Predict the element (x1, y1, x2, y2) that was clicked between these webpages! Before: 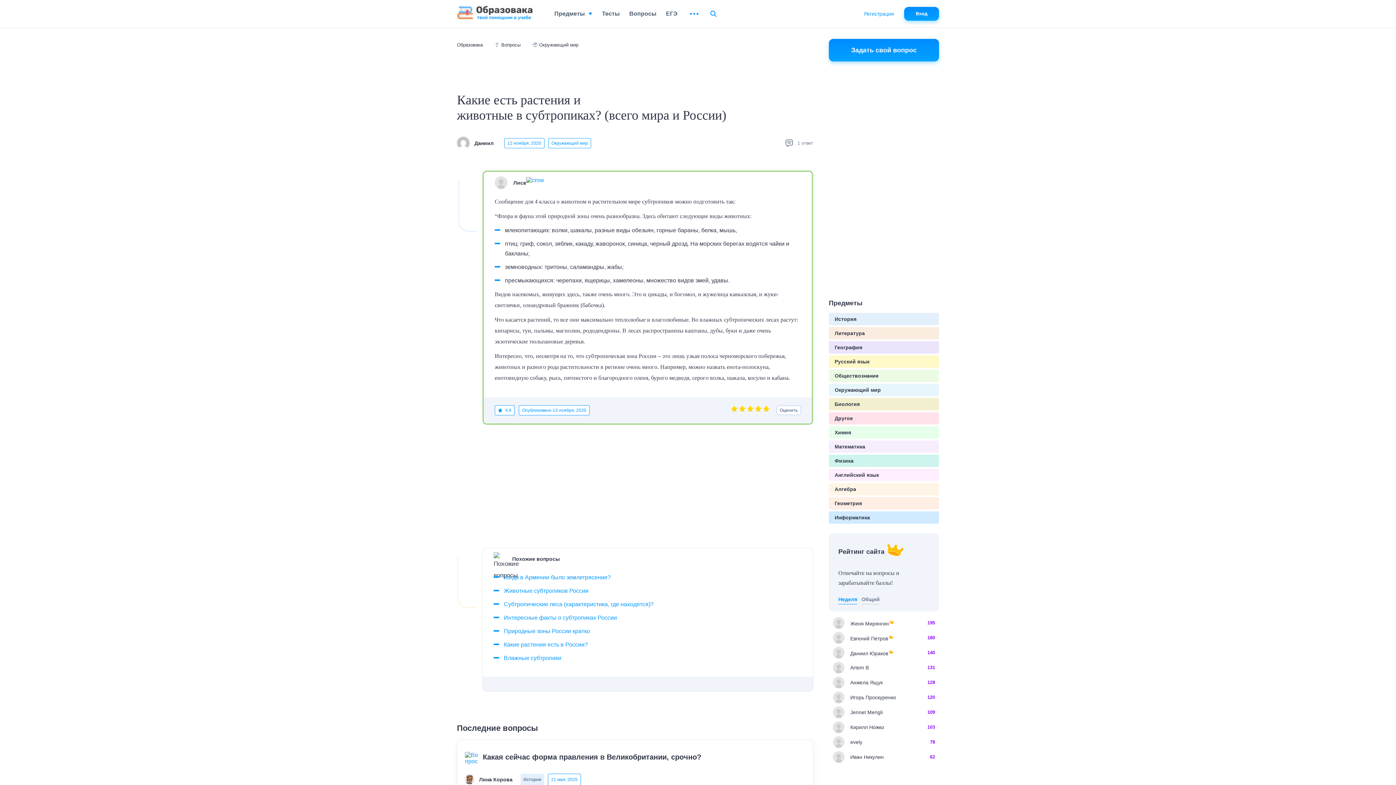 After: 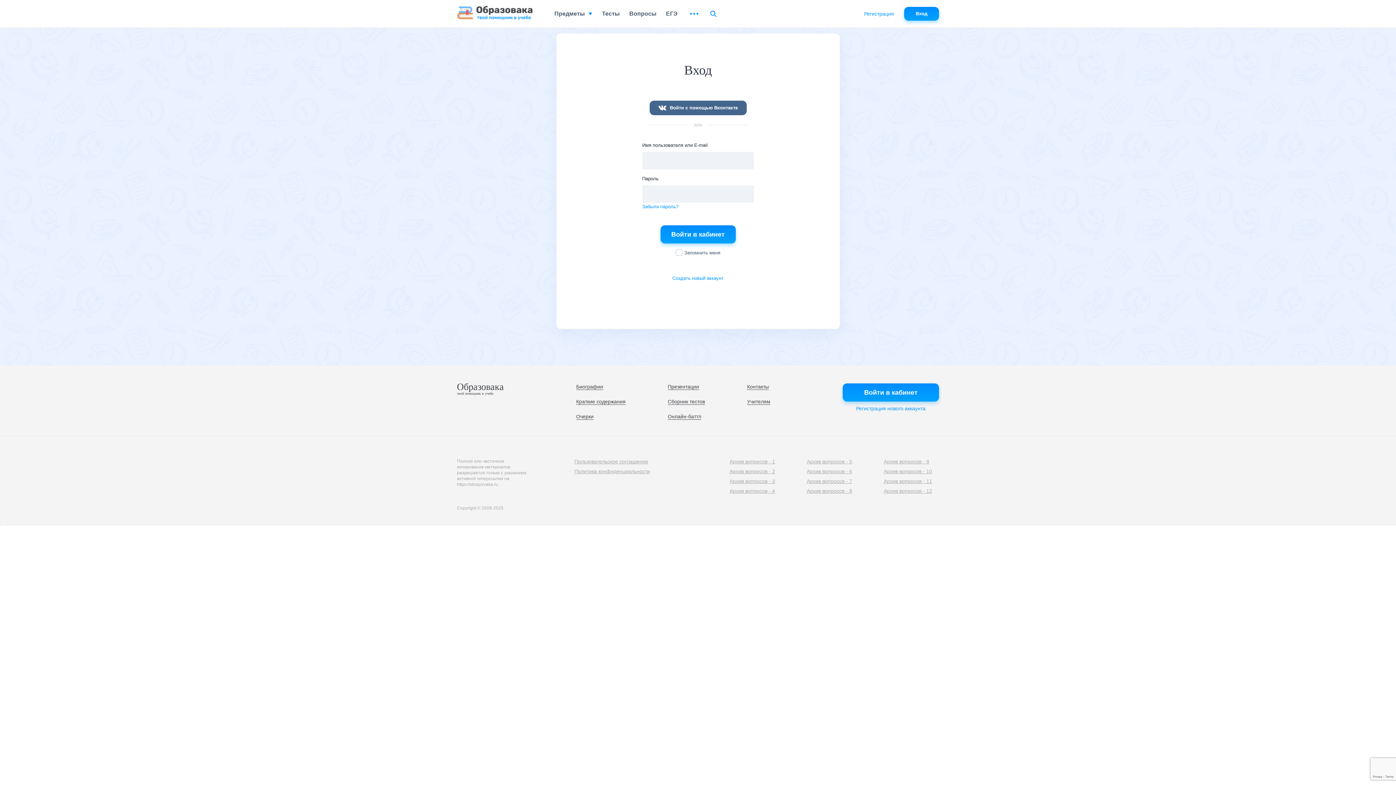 Action: label: Вход bbox: (904, 6, 939, 20)